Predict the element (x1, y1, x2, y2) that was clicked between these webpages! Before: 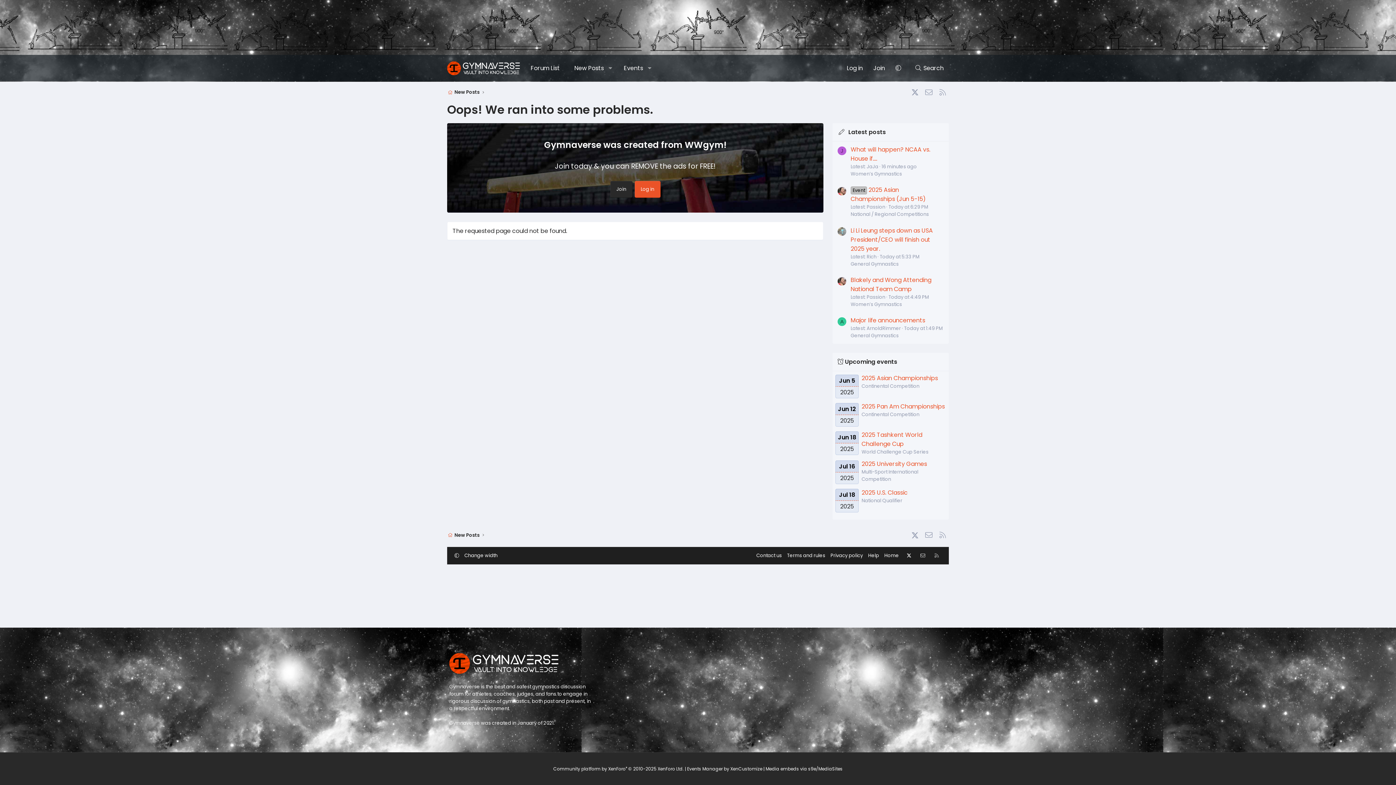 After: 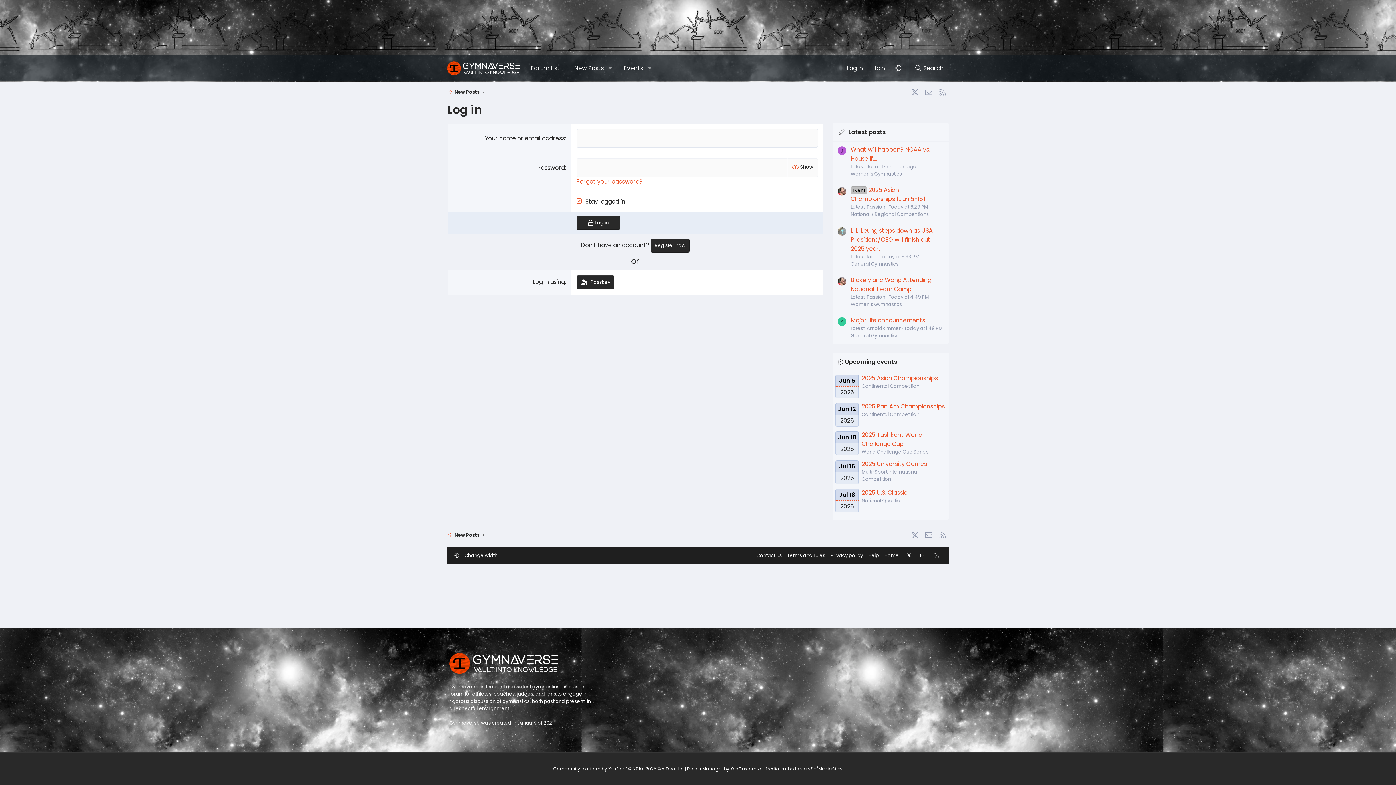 Action: label: Log in bbox: (634, 181, 660, 197)